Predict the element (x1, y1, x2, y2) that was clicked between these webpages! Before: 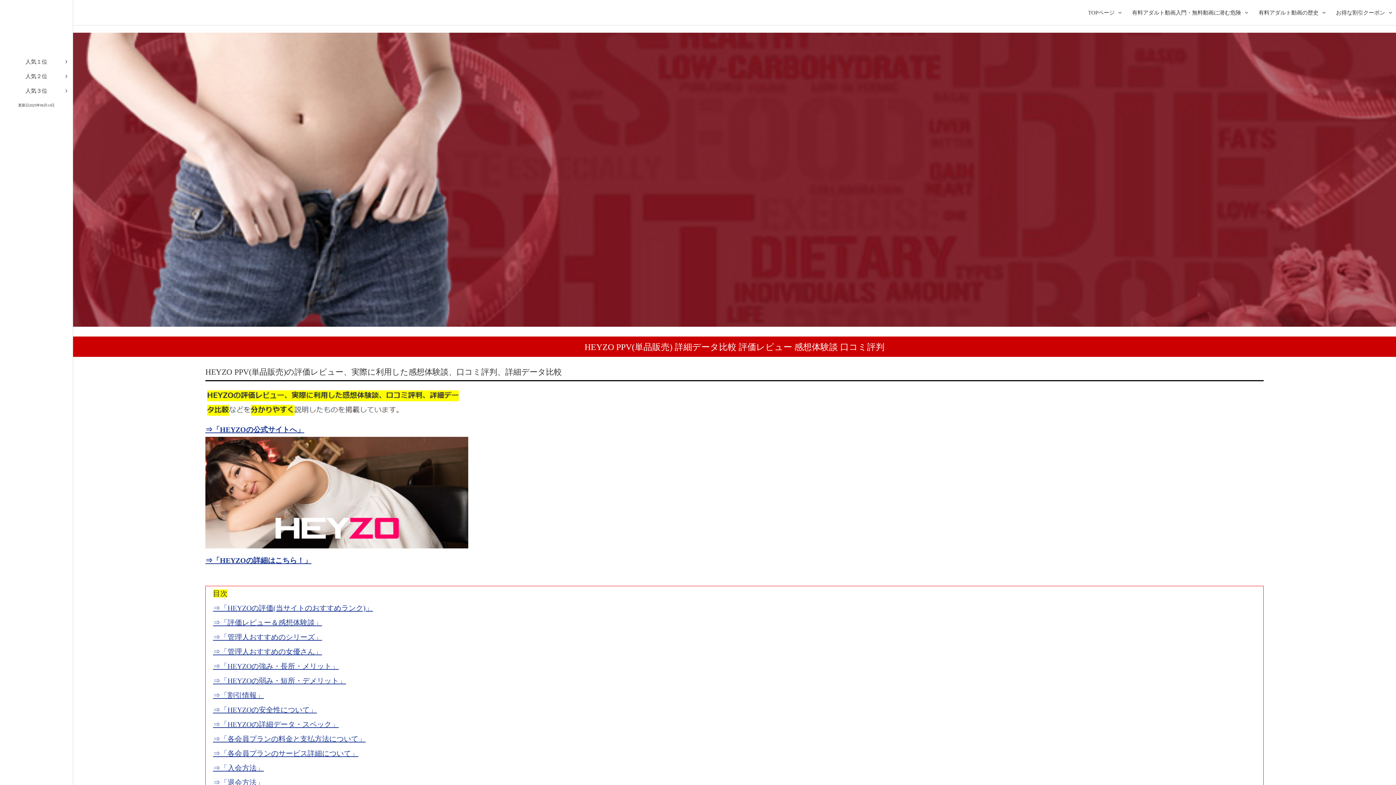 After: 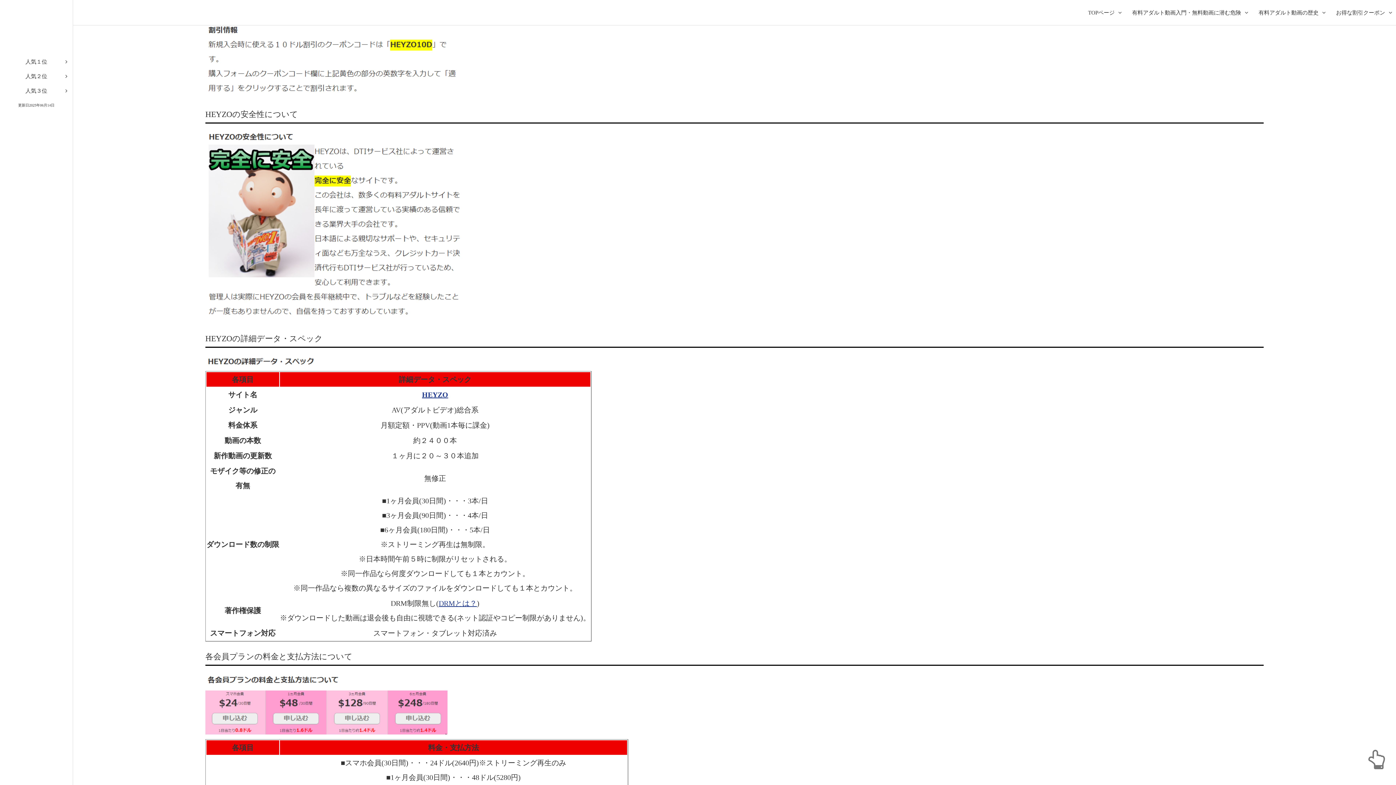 Action: label: ⇒「割引情報」 bbox: (213, 691, 263, 699)